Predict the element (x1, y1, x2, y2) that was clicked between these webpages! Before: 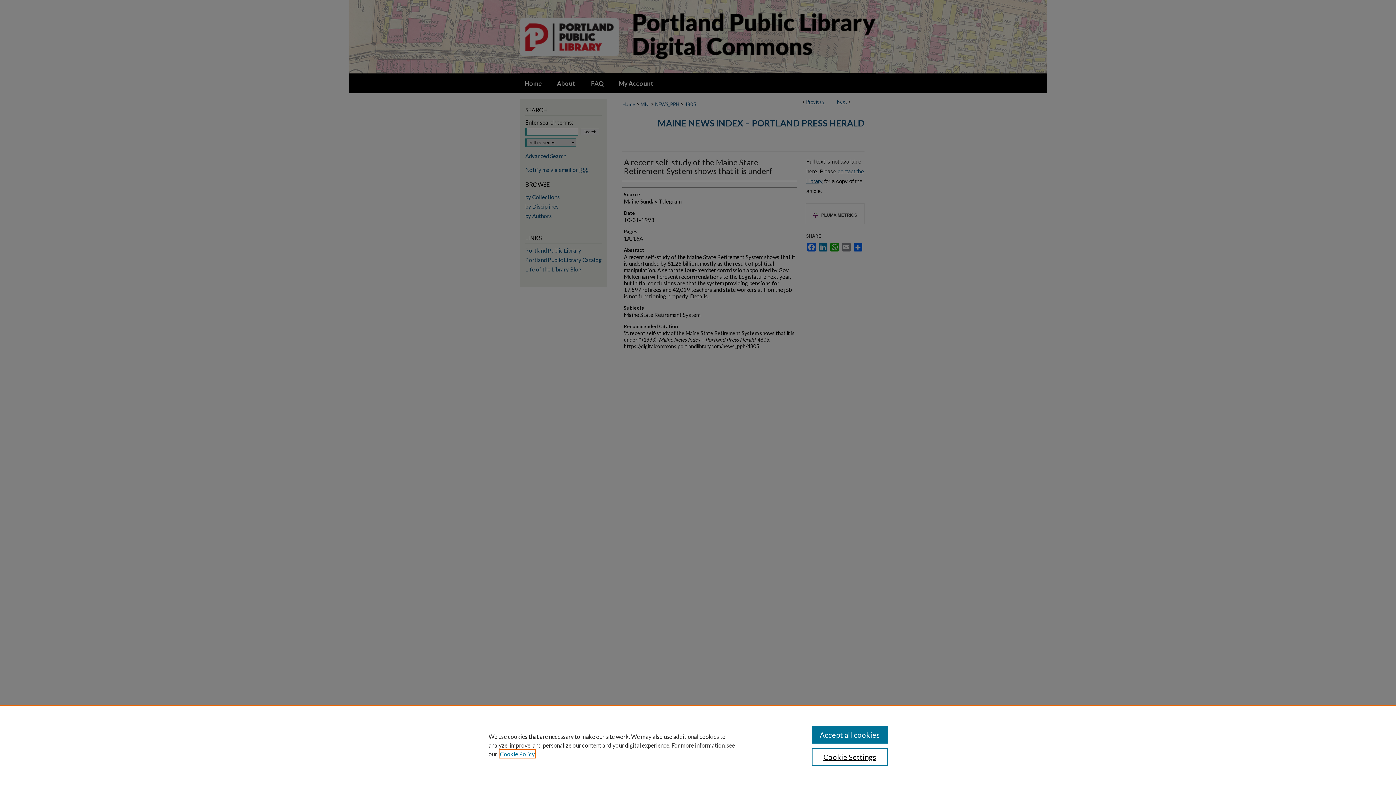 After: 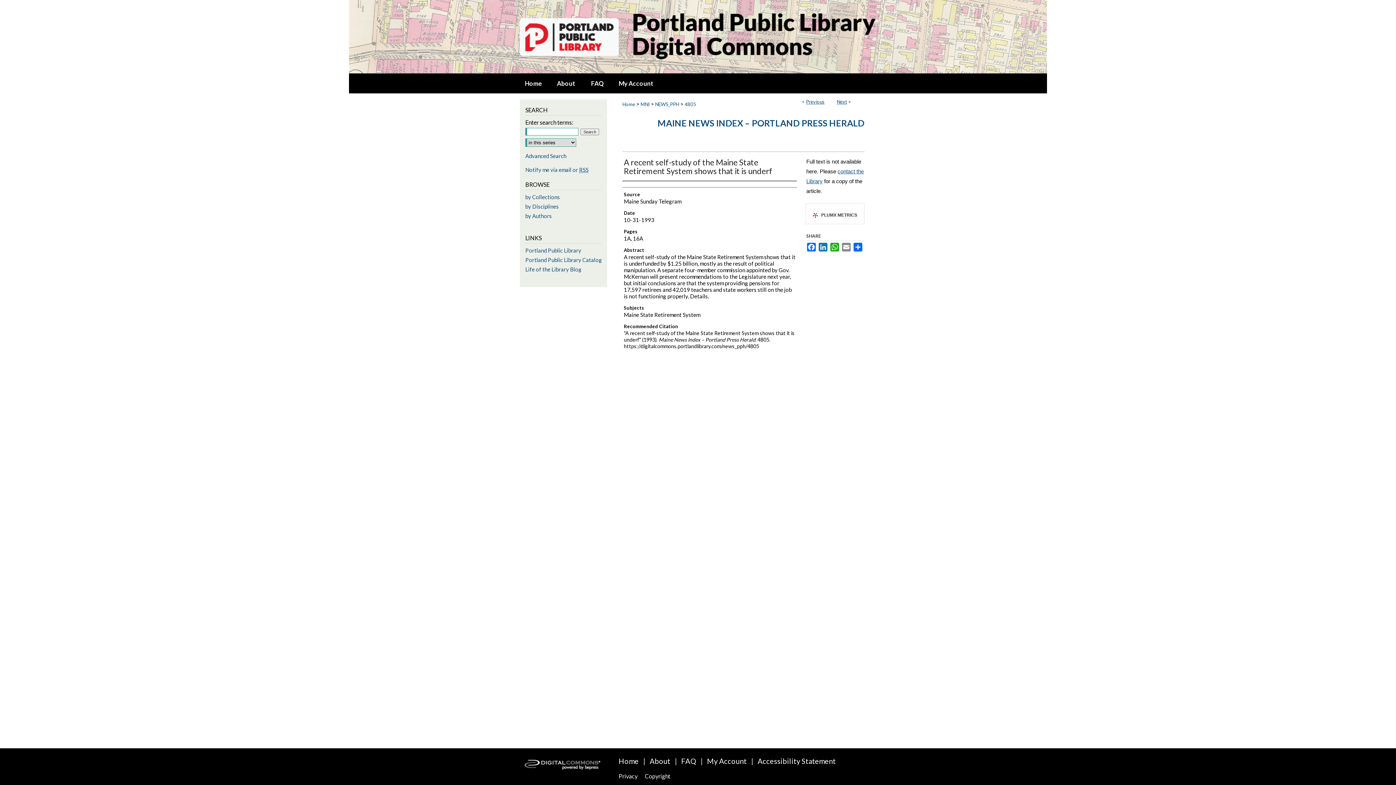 Action: bbox: (811, 726, 887, 744) label: Accept all cookies